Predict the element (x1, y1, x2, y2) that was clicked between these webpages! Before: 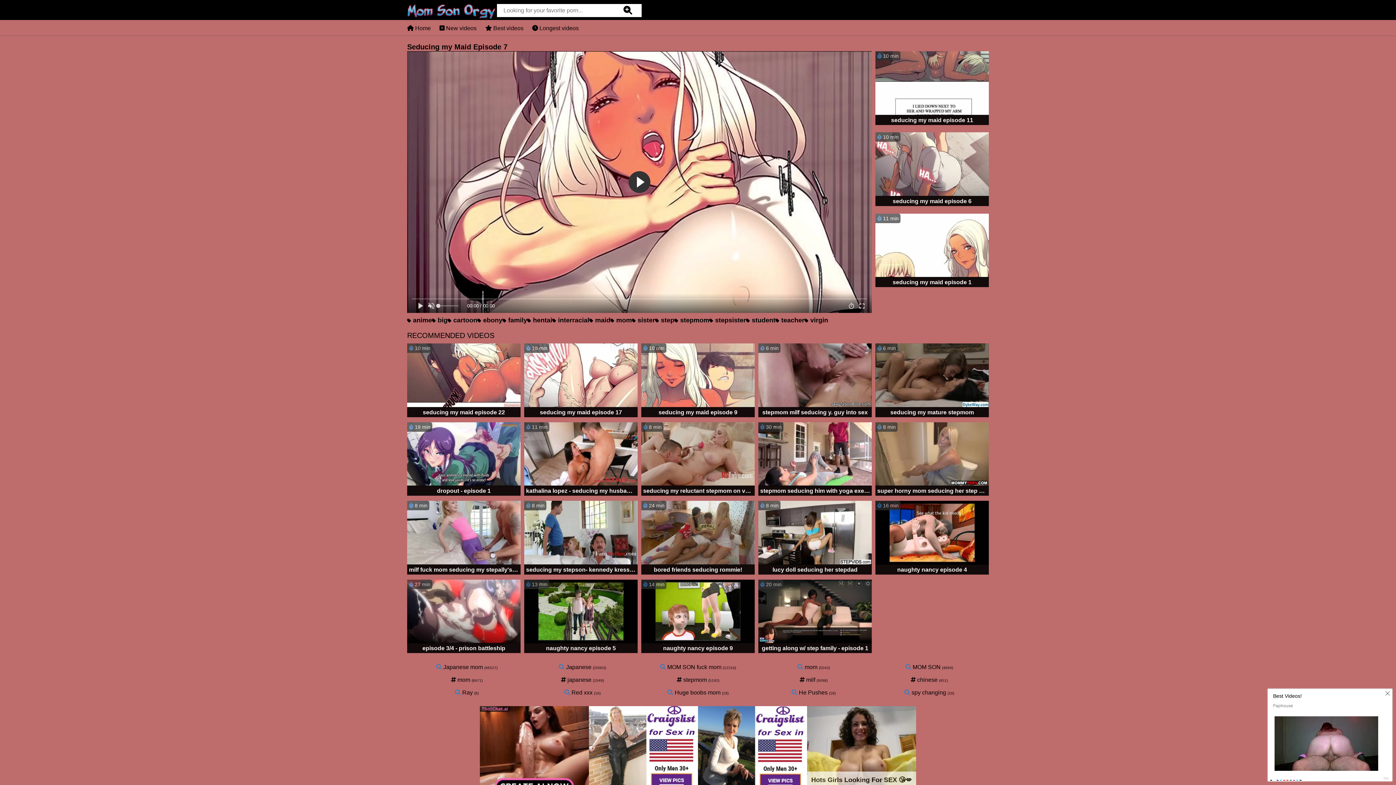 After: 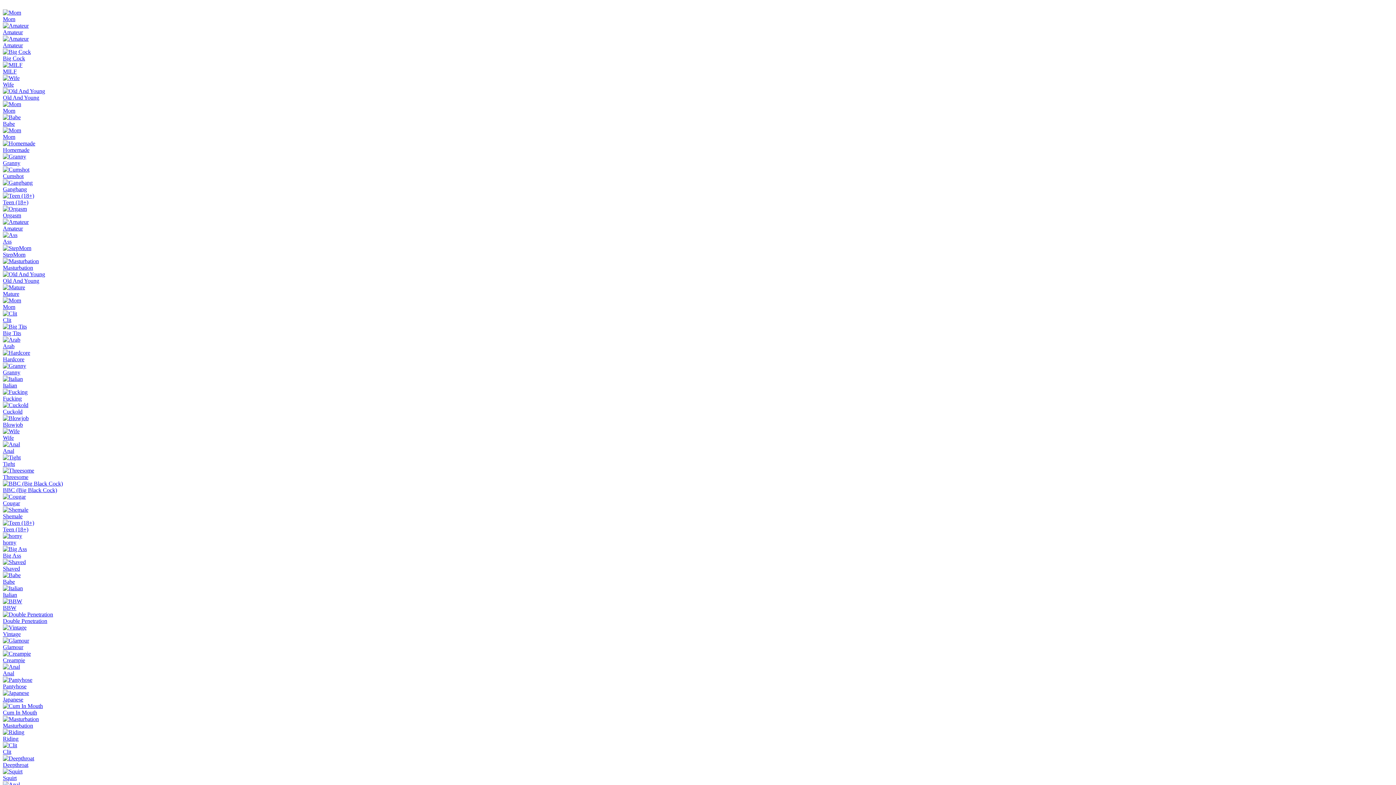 Action: bbox: (552, 316, 589, 324) label:  interracial